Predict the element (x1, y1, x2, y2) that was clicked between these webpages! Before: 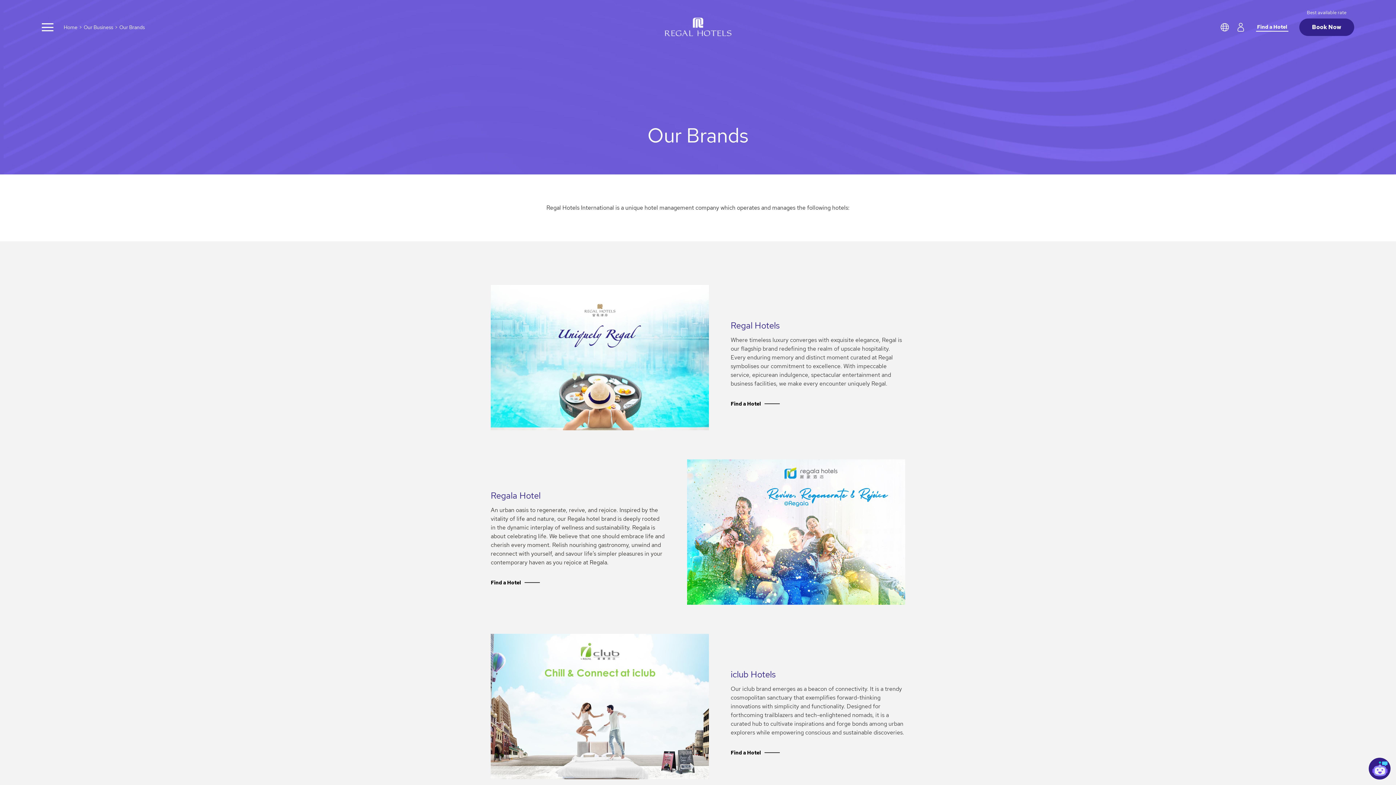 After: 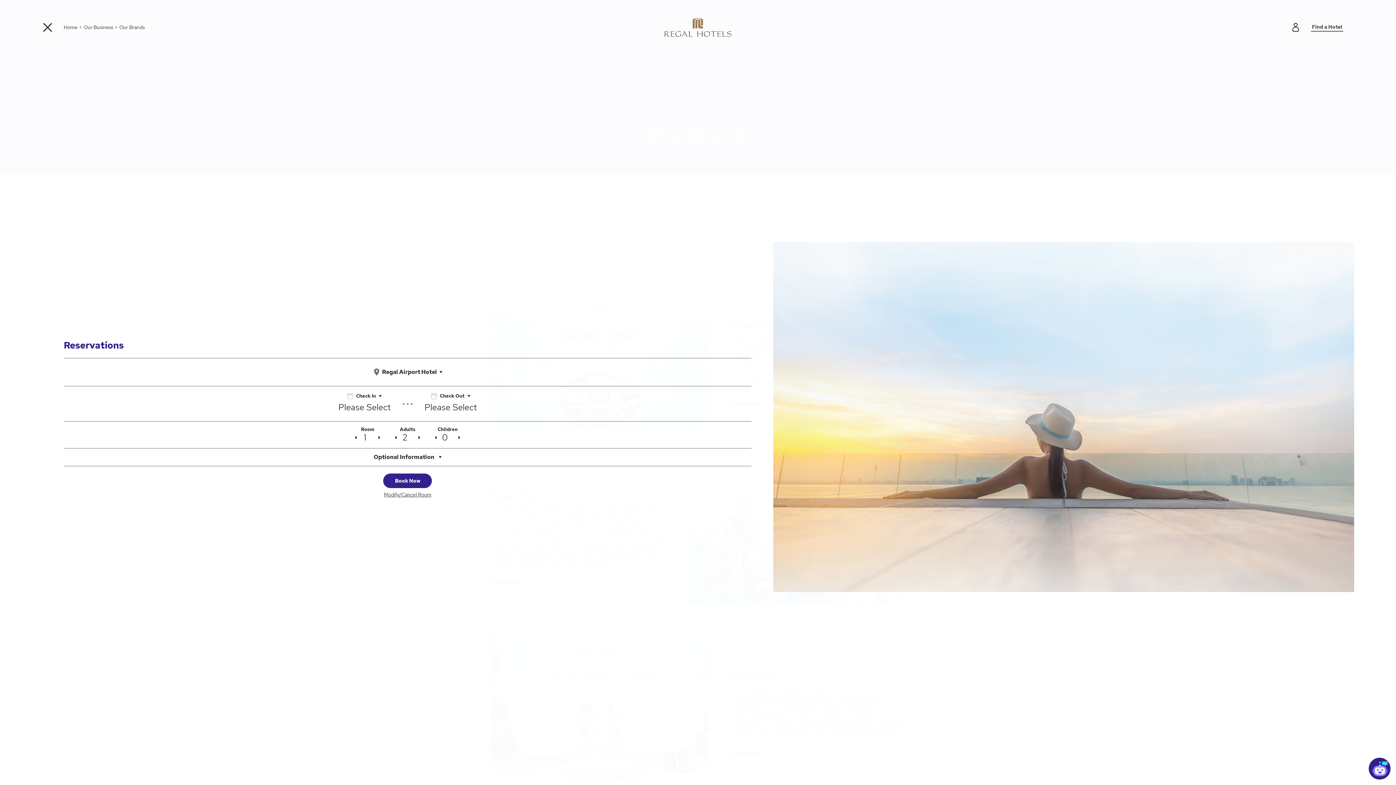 Action: bbox: (1299, 18, 1354, 36) label: Book Now
Best available rate